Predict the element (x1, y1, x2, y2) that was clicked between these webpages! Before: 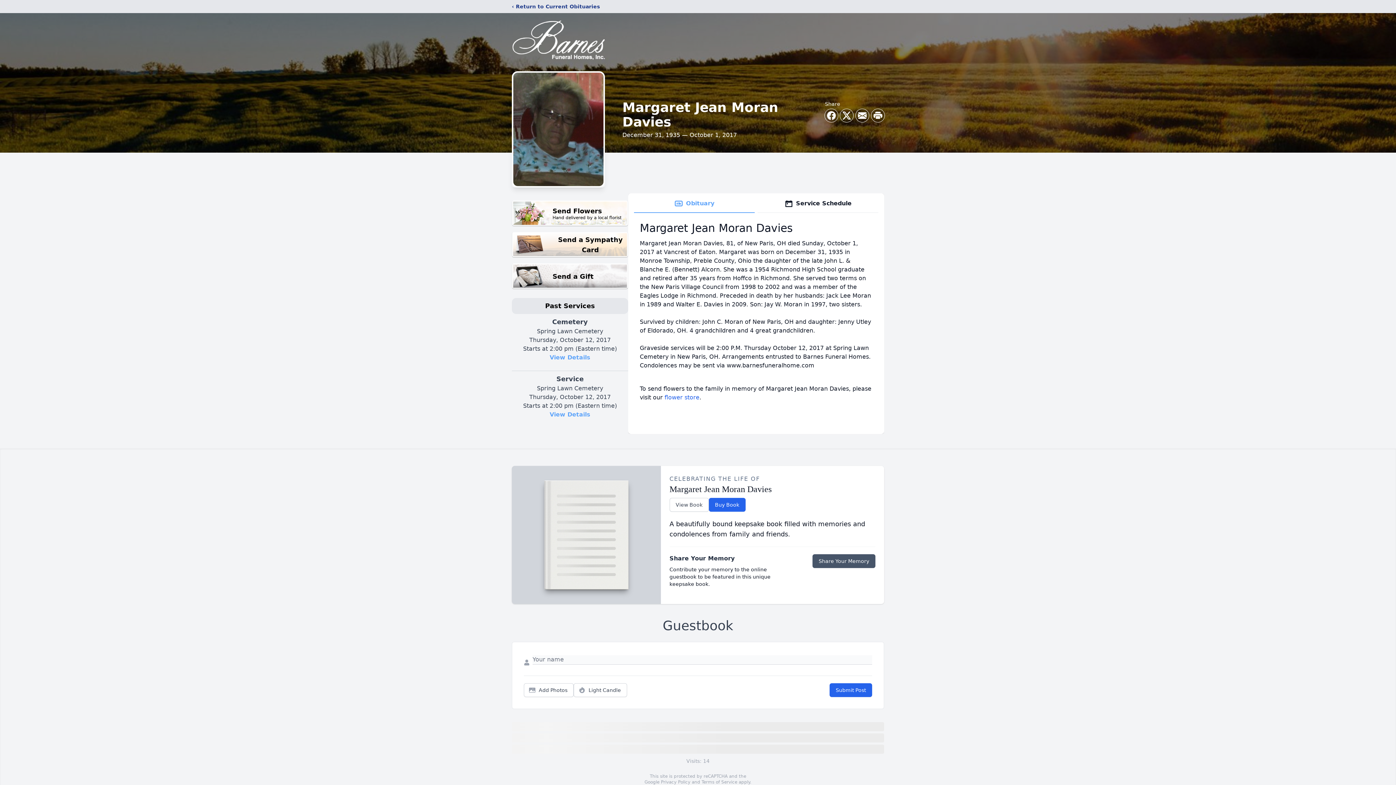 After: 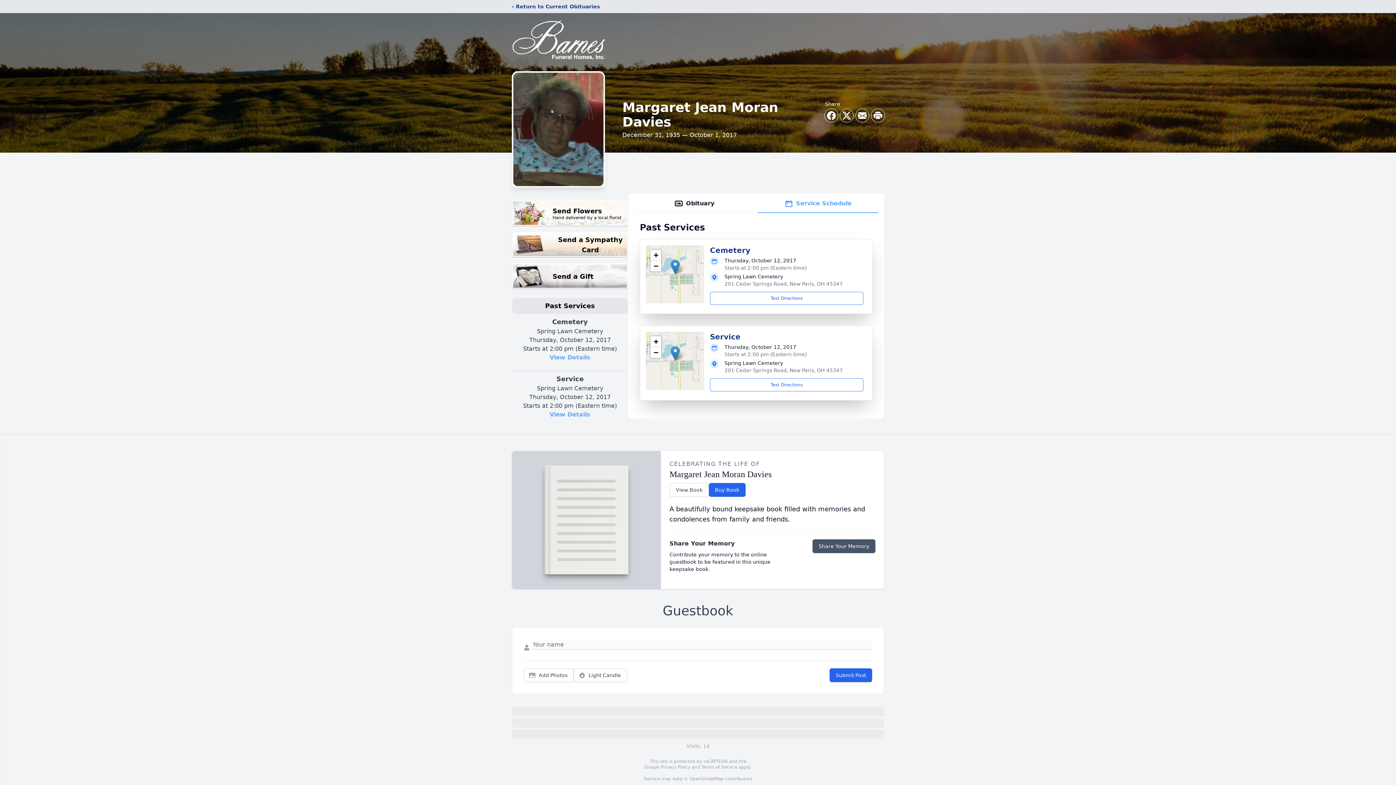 Action: label: Service Schedule bbox: (757, 194, 878, 213)